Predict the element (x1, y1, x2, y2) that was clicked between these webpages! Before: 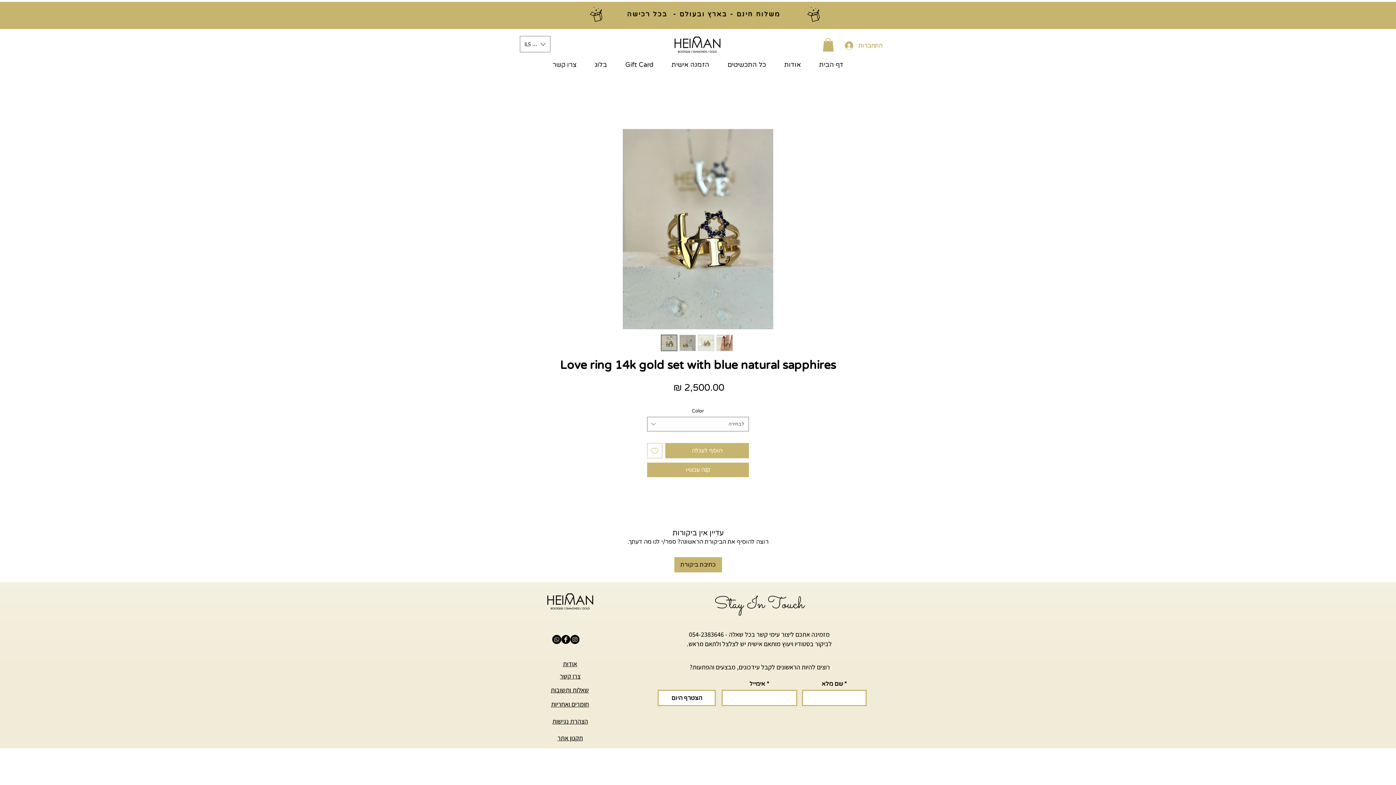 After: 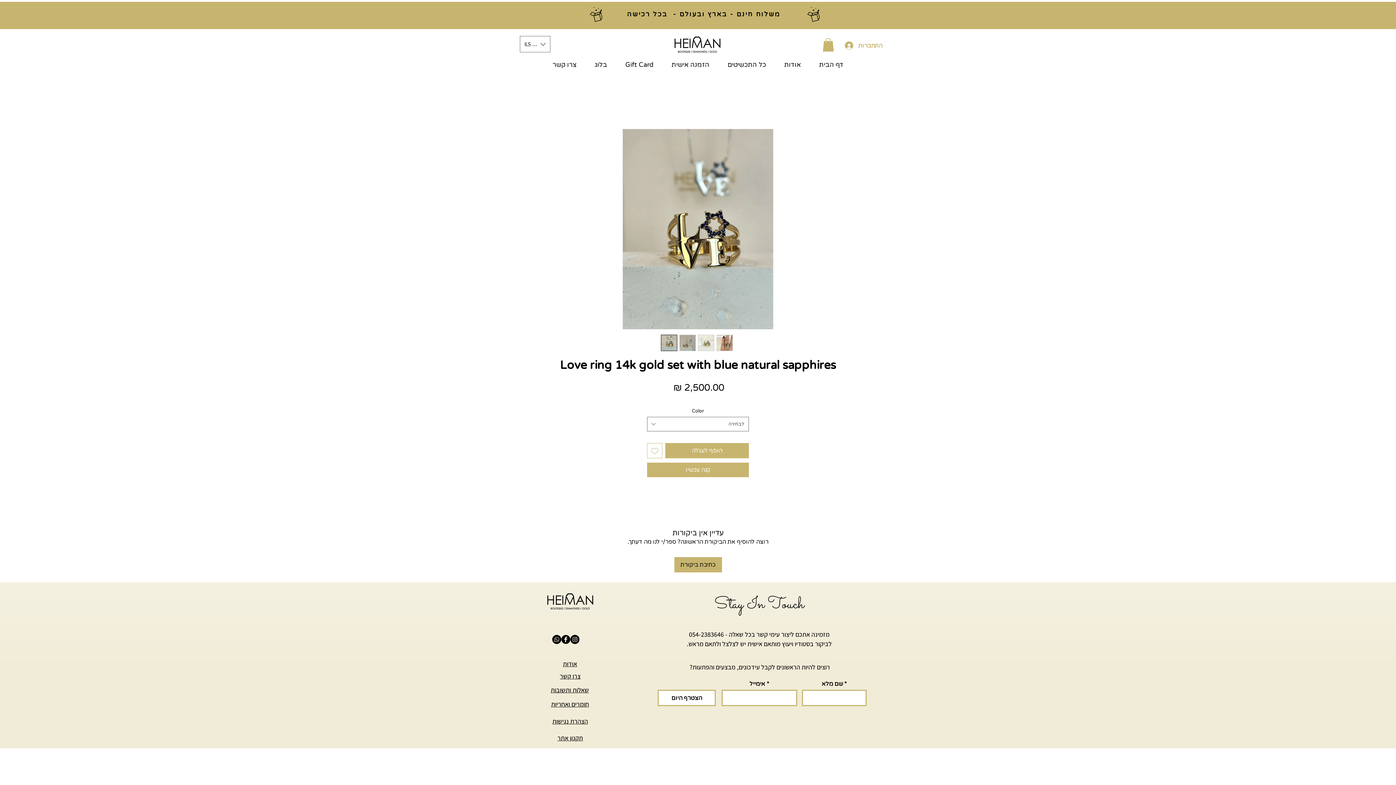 Action: bbox: (698, 334, 714, 351)